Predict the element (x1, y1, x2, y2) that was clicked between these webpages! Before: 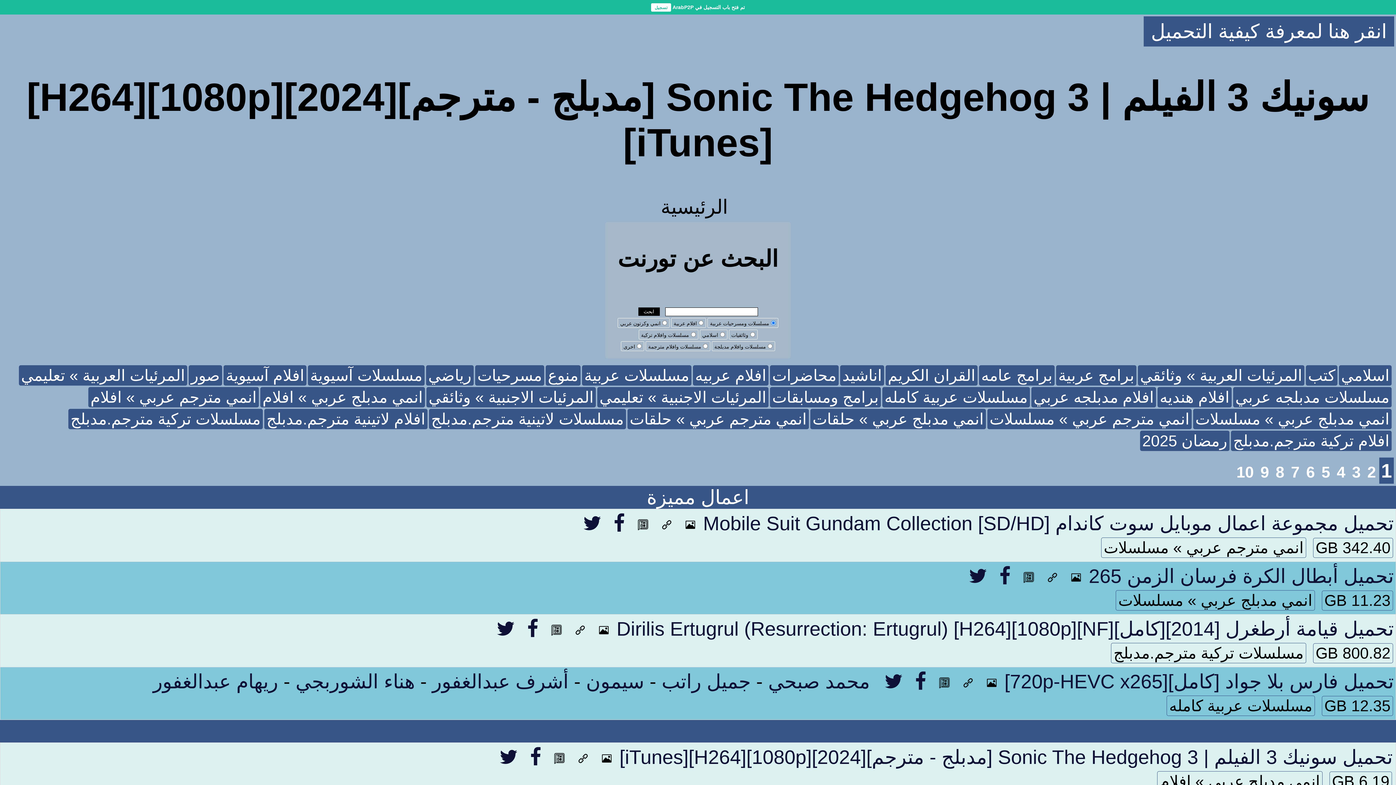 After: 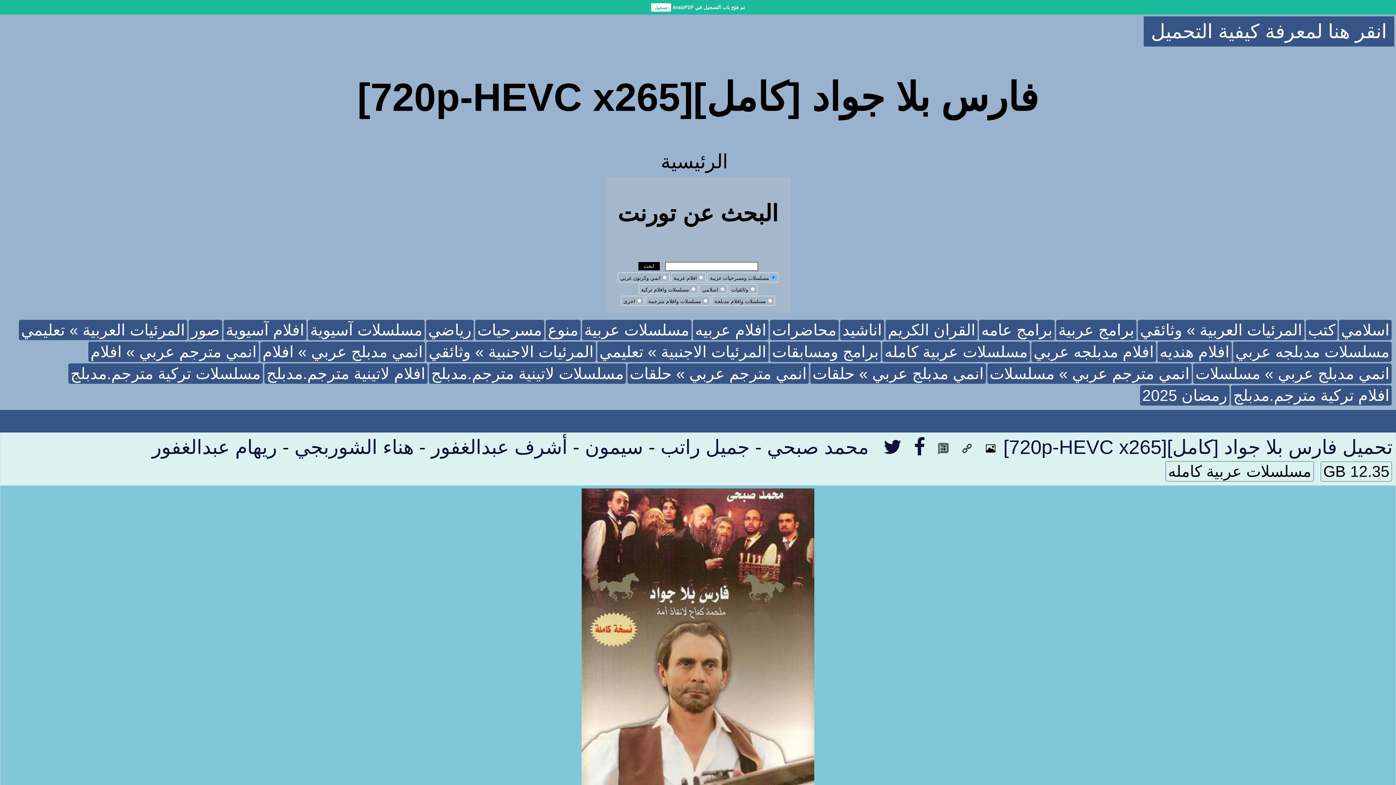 Action: bbox: (962, 670, 981, 692)